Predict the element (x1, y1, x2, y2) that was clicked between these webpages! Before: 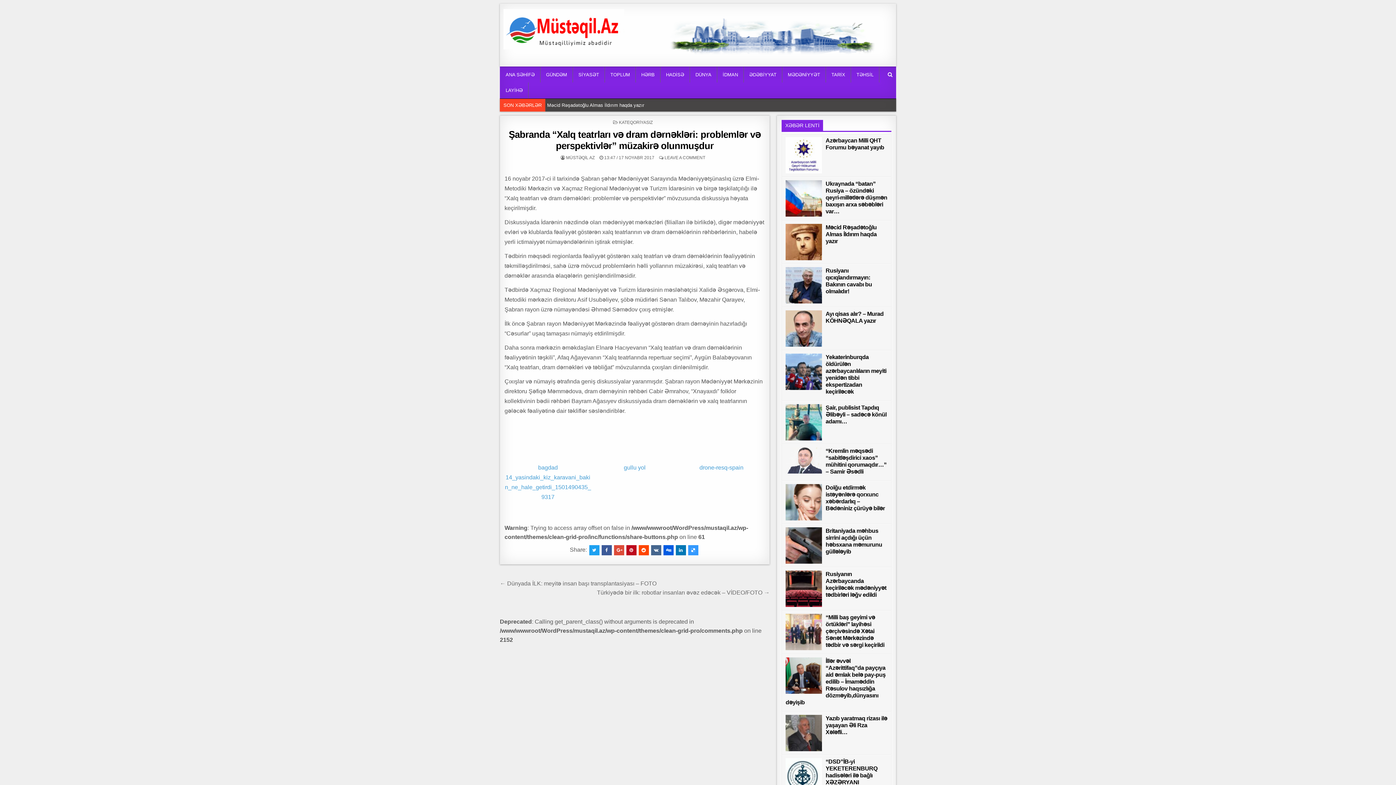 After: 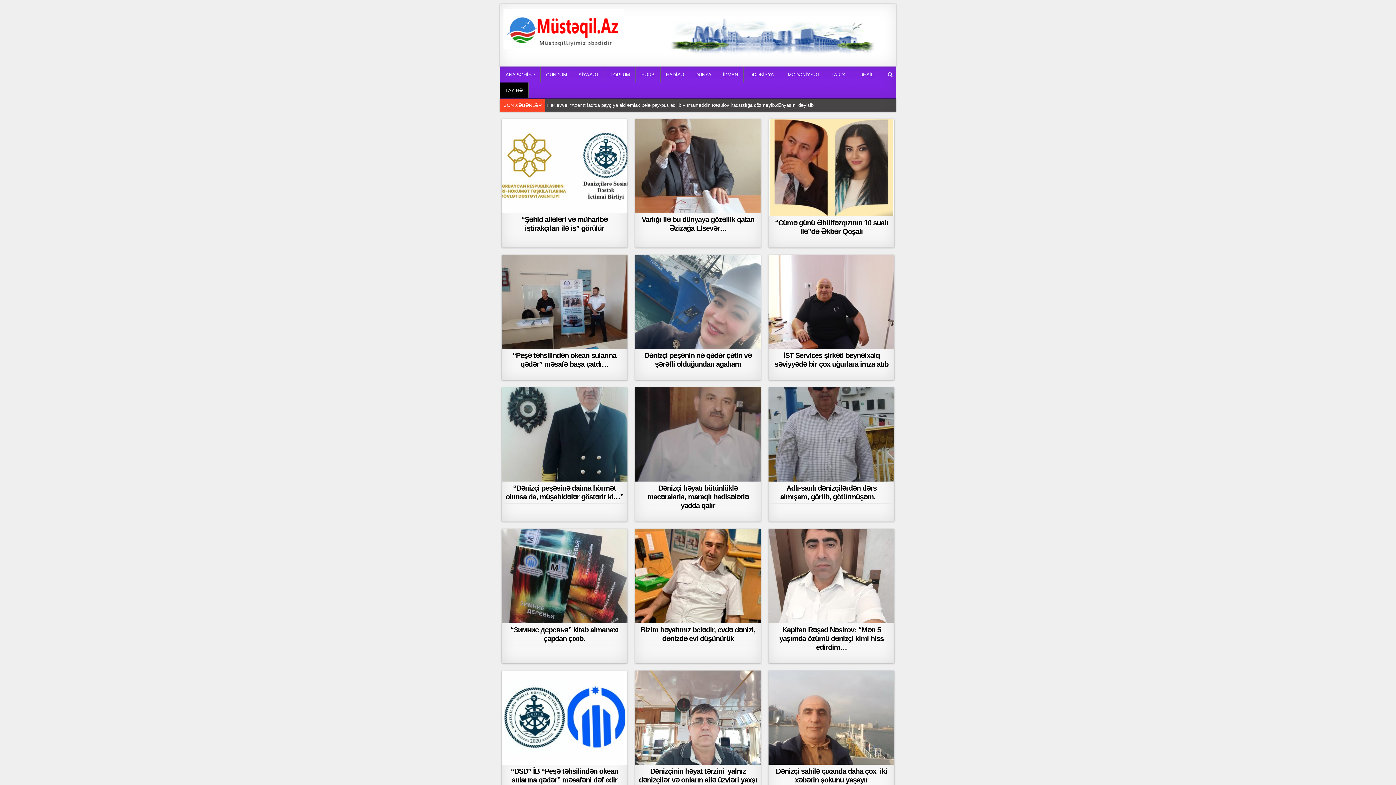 Action: label: LAYİHƏ bbox: (500, 82, 528, 98)